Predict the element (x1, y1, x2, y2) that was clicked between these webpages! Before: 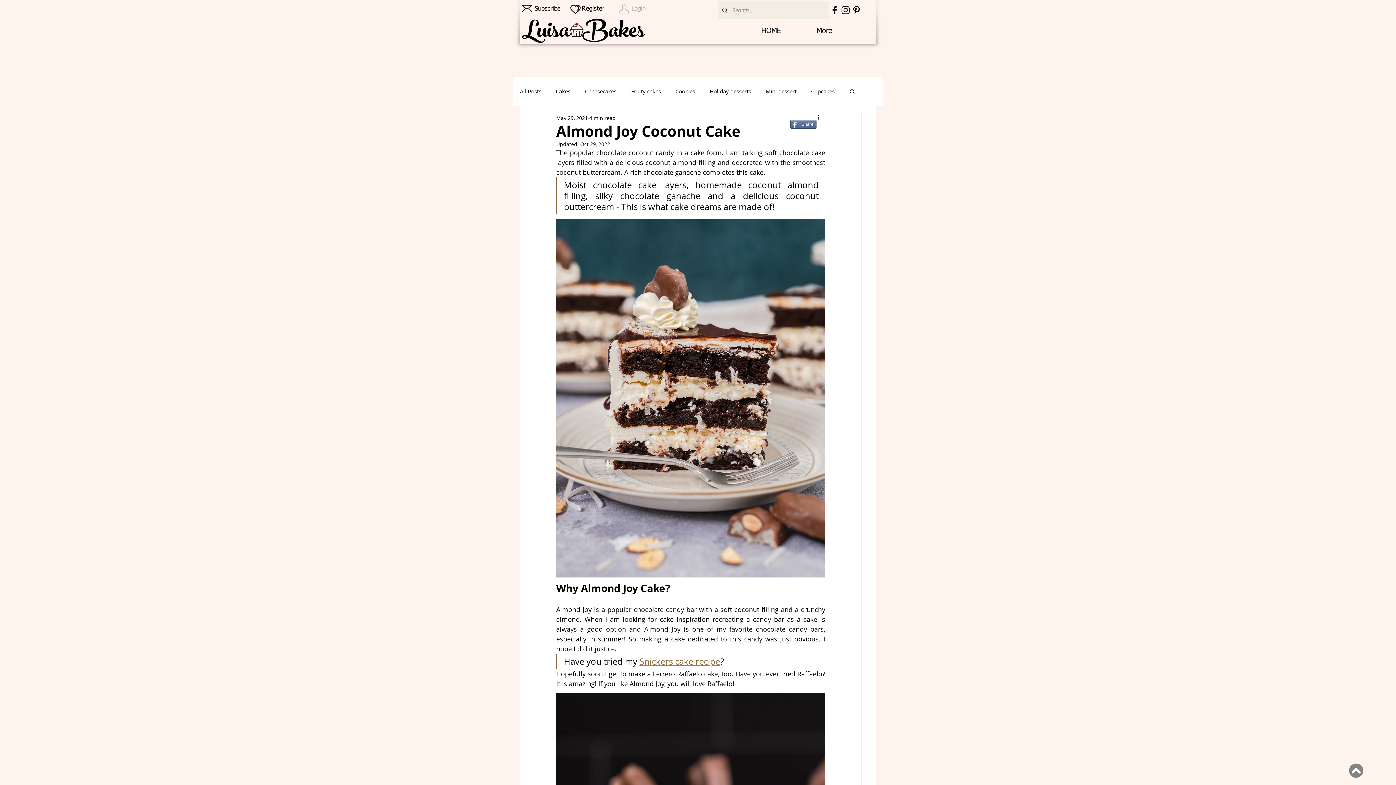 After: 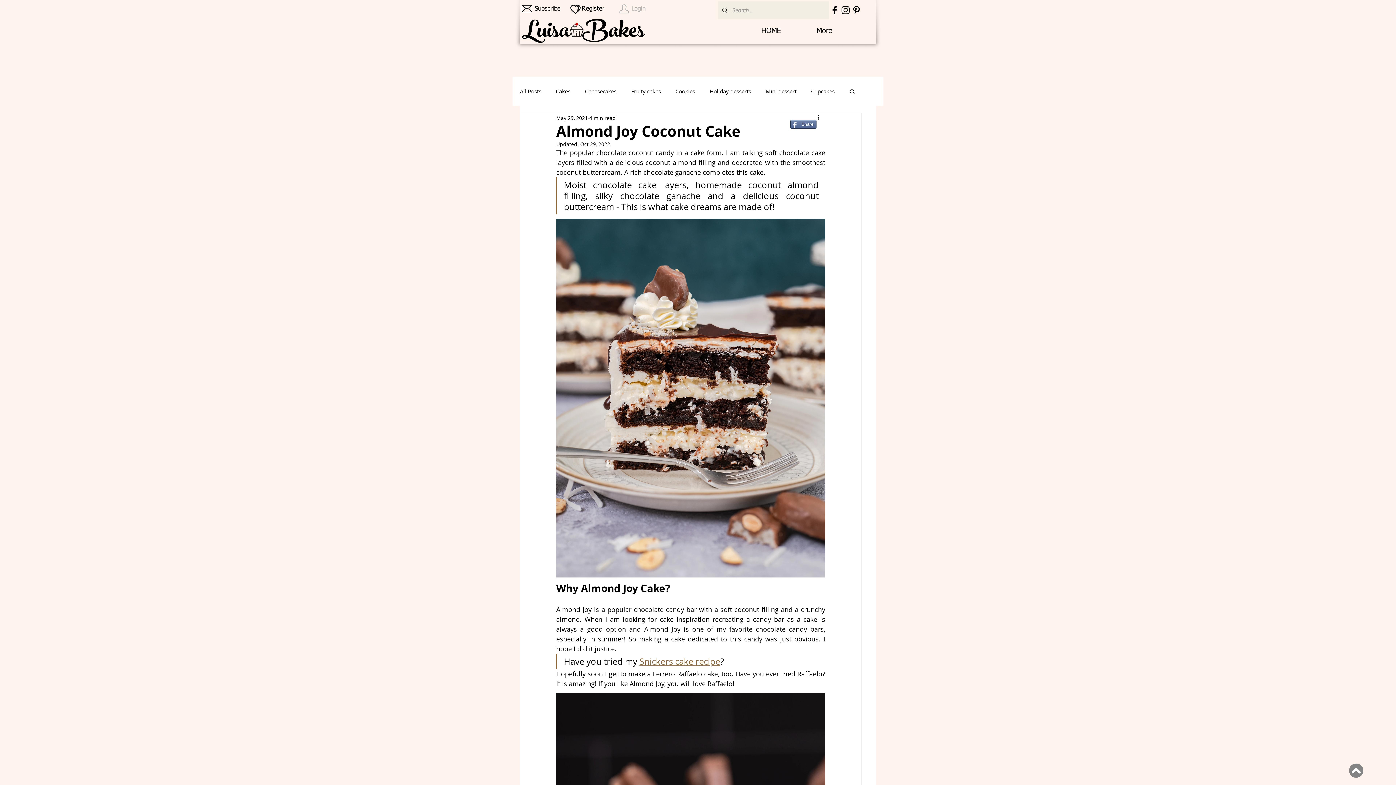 Action: bbox: (851, 4, 862, 15) label: Pinterest